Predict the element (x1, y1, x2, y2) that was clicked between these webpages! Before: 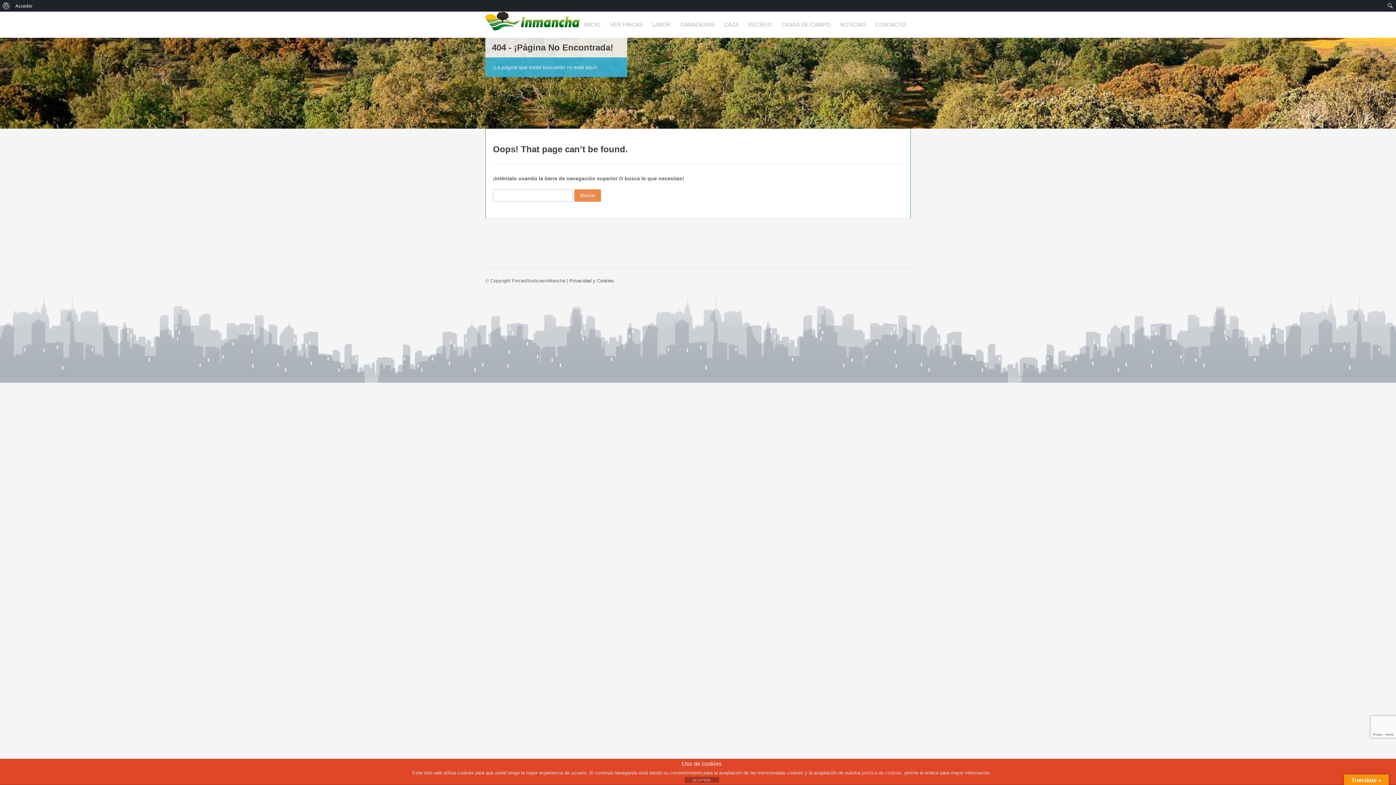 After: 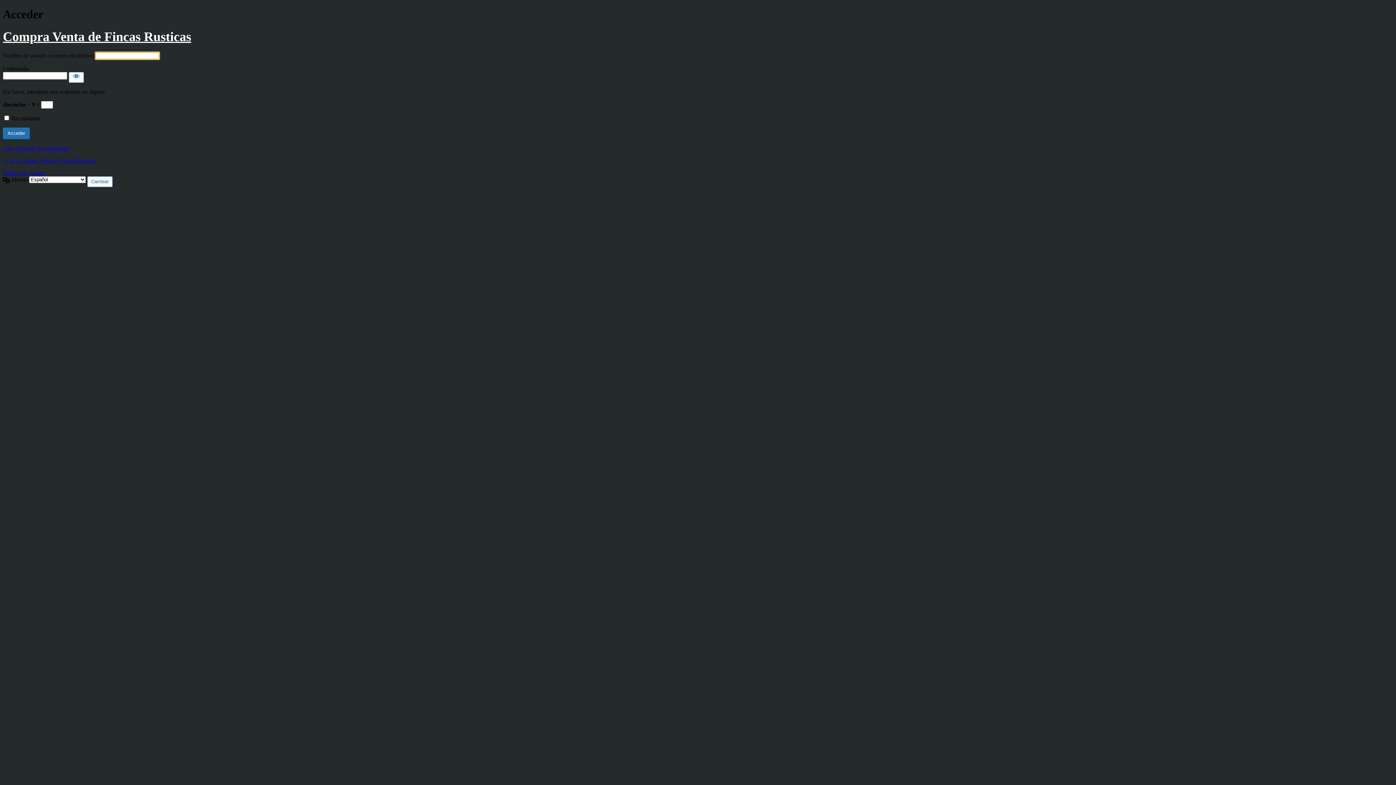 Action: label: Acceder bbox: (12, 0, 35, 11)